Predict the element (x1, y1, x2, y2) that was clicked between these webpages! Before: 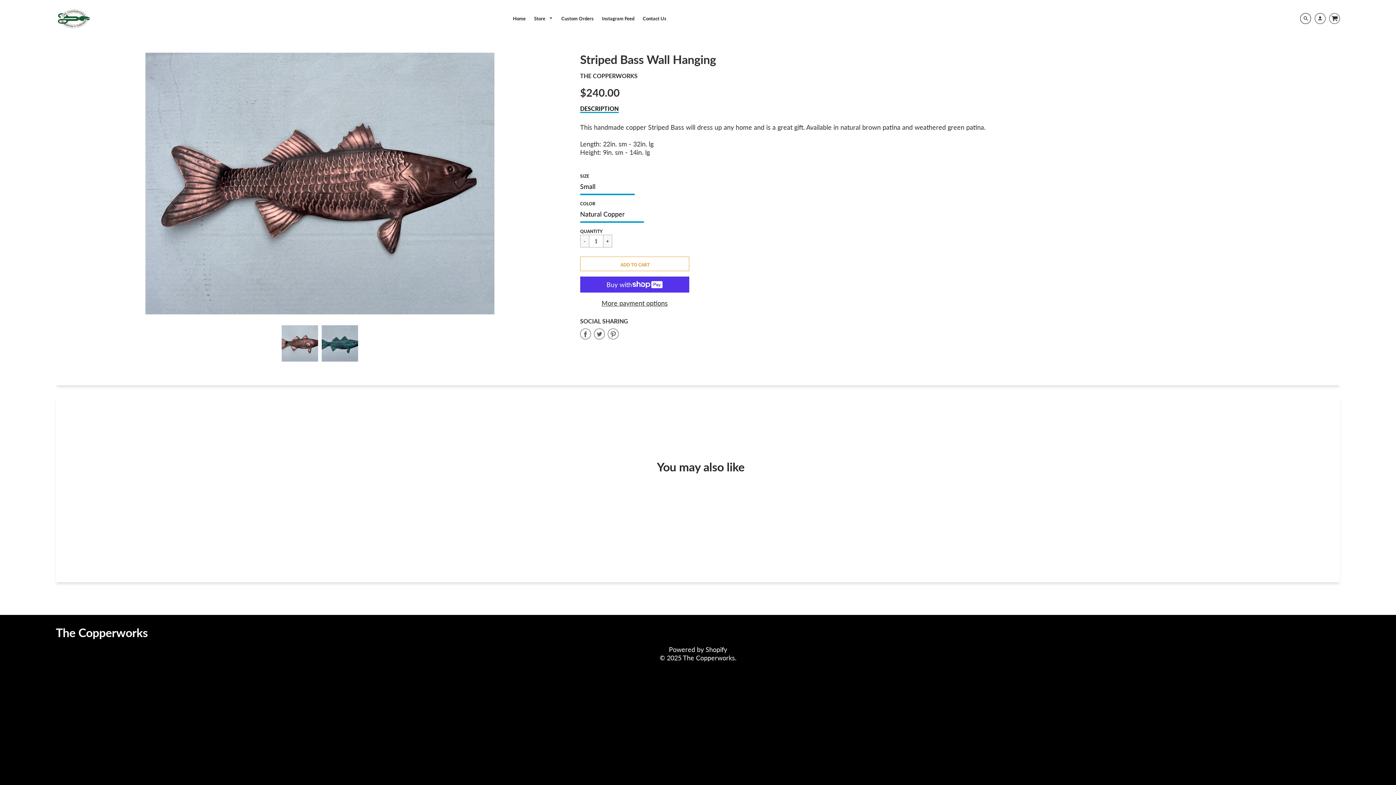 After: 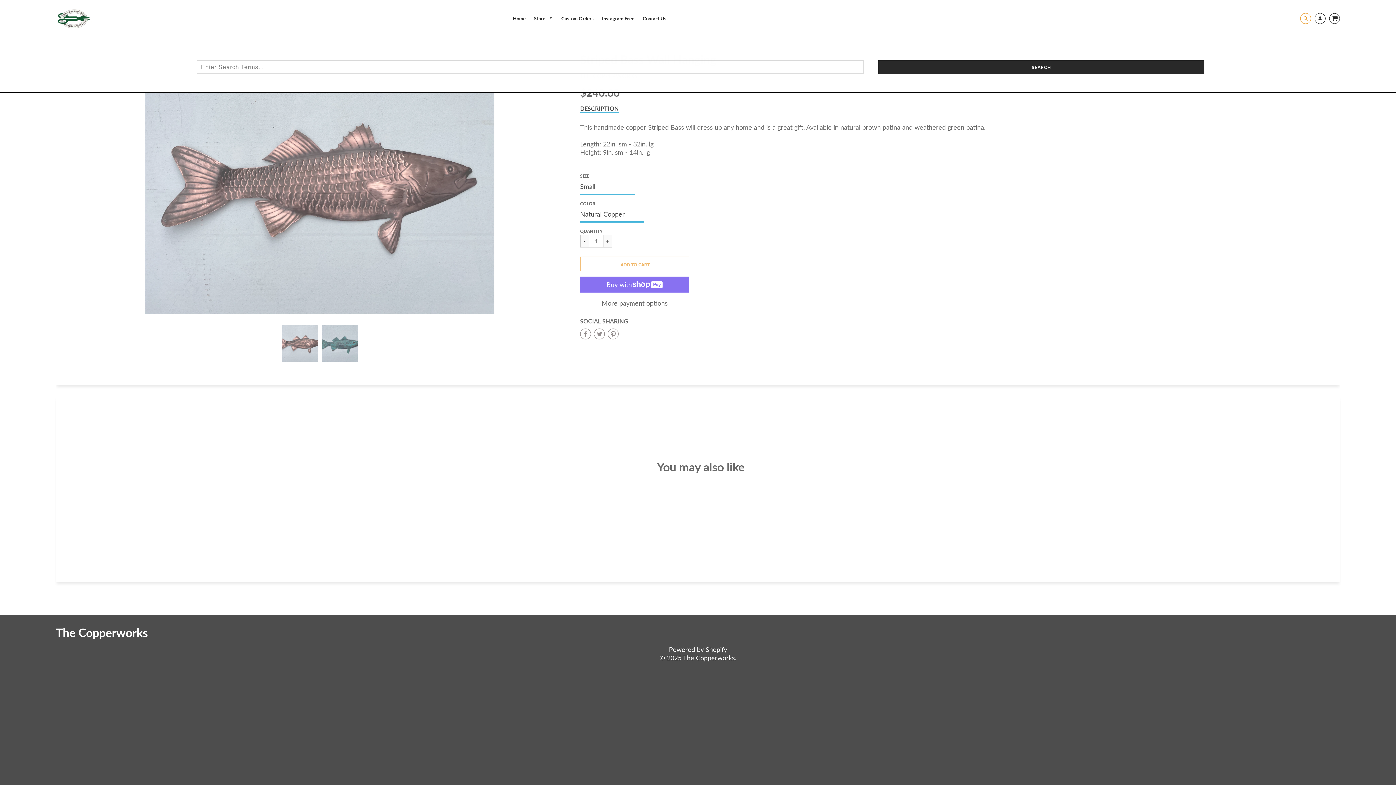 Action: bbox: (1309, 11, 1311, 26)